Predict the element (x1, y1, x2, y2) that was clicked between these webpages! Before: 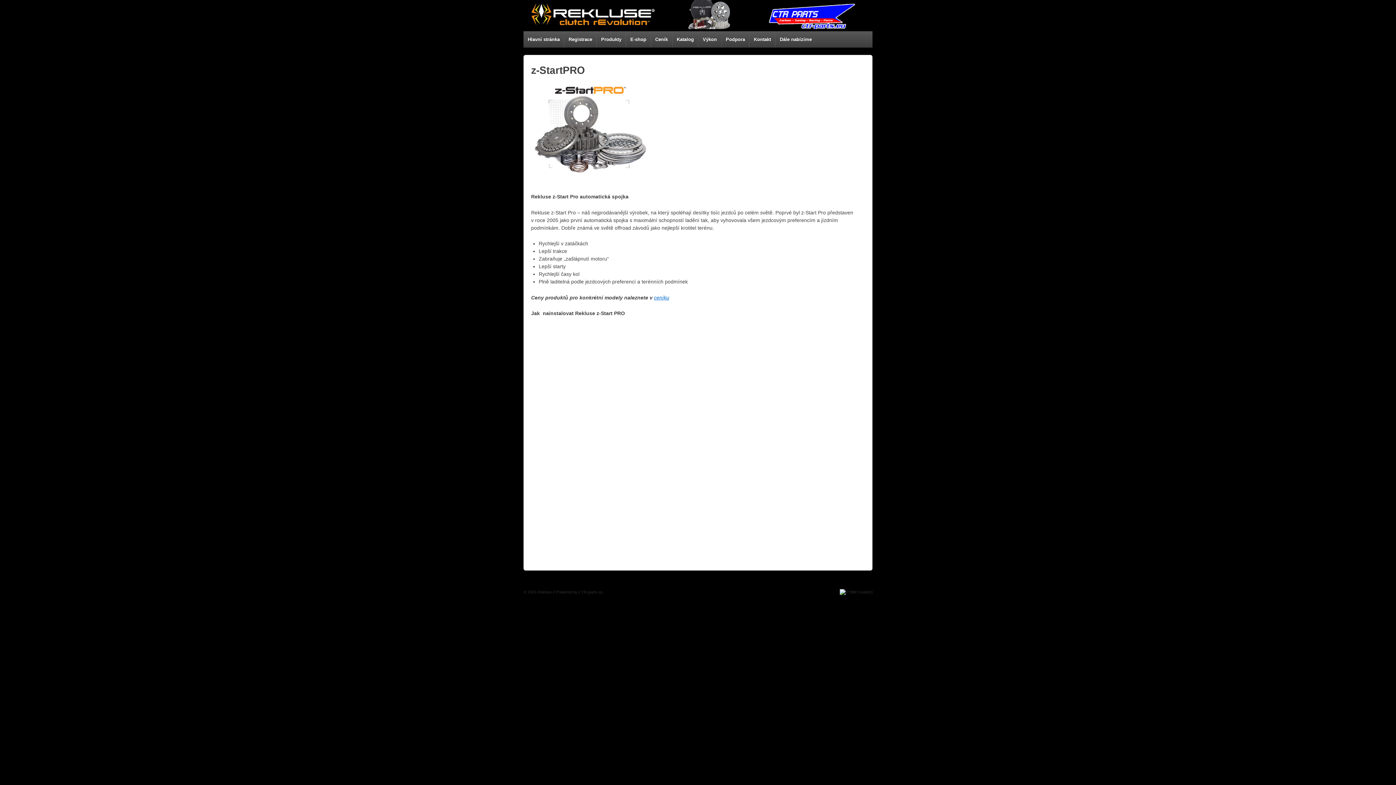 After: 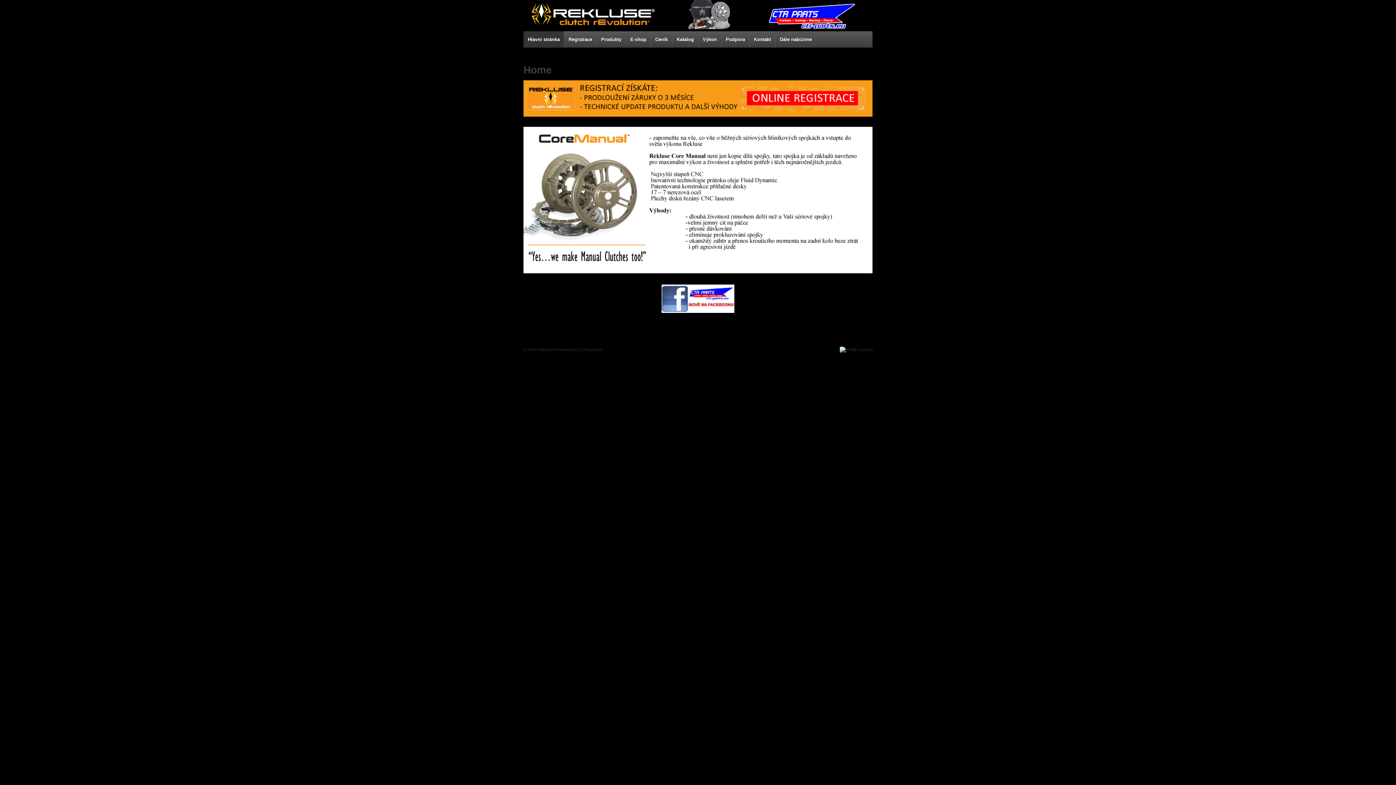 Action: label: Hlavní stránka bbox: (523, 31, 564, 47)